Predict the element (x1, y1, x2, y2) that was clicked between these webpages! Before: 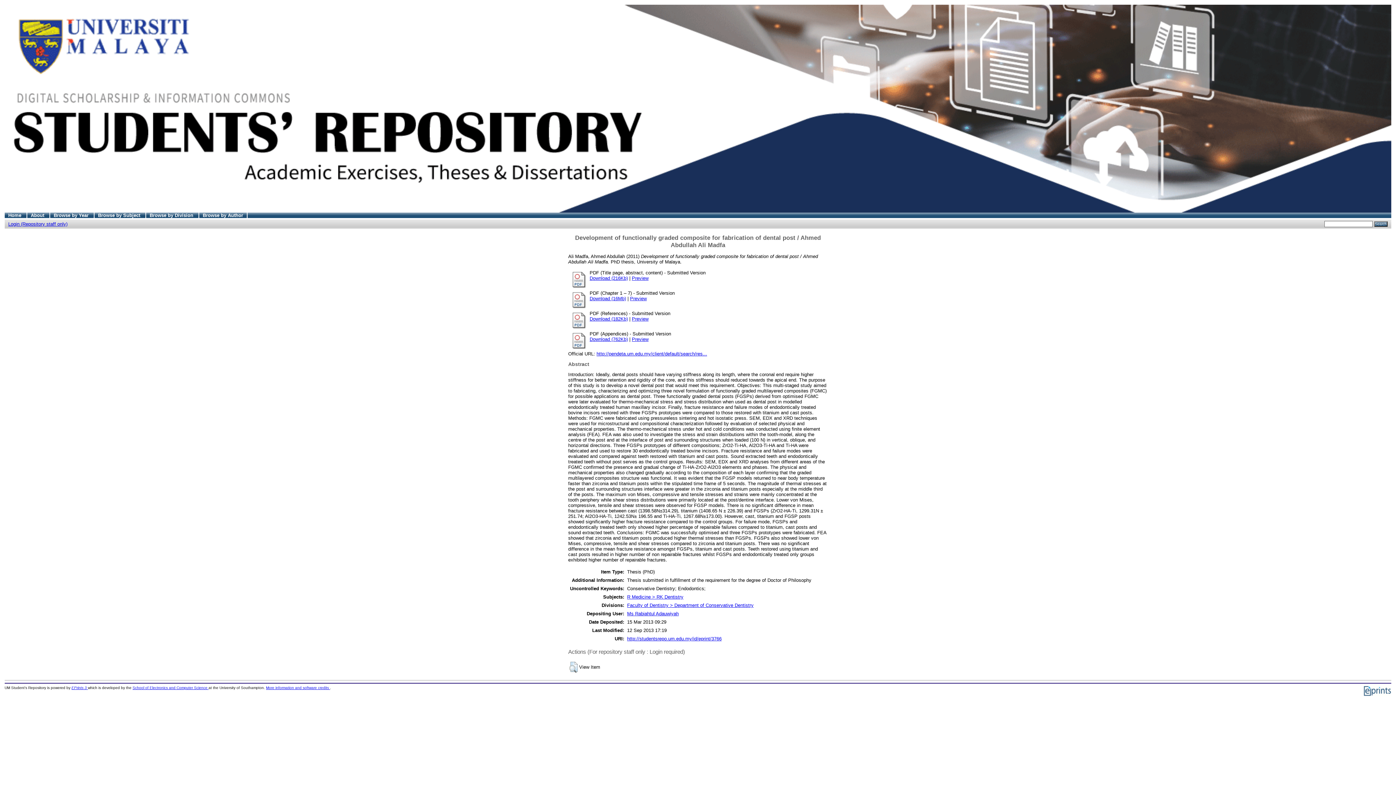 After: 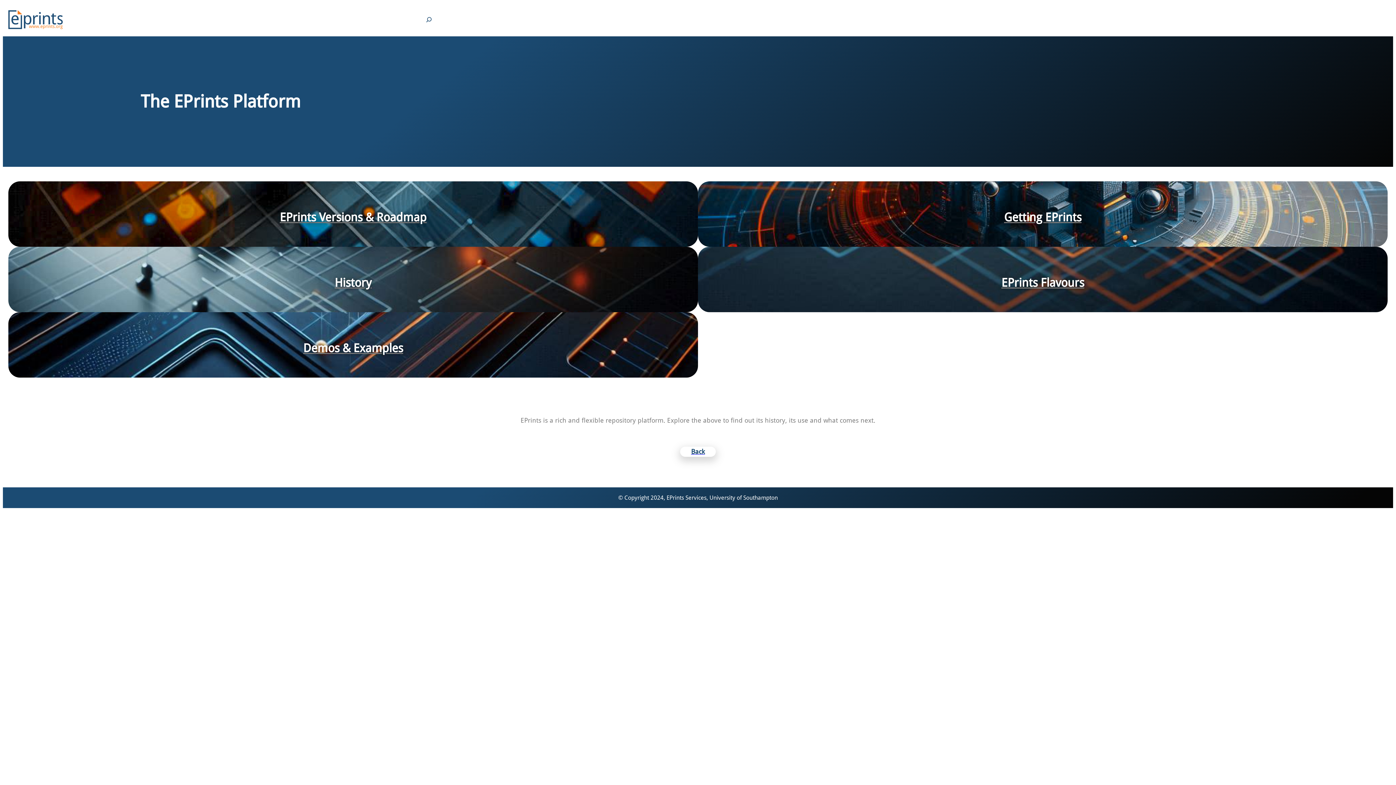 Action: bbox: (71, 686, 87, 690) label: EPrints 3 